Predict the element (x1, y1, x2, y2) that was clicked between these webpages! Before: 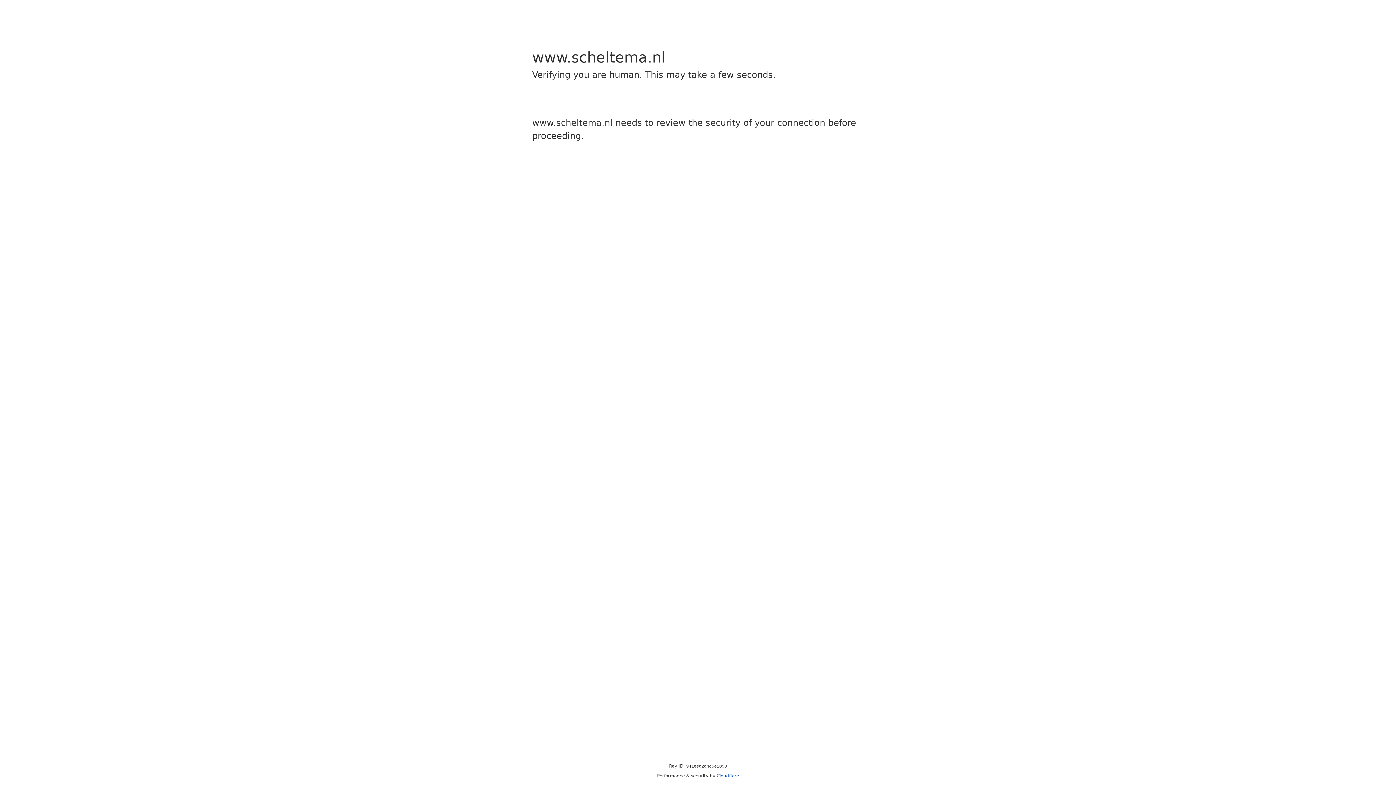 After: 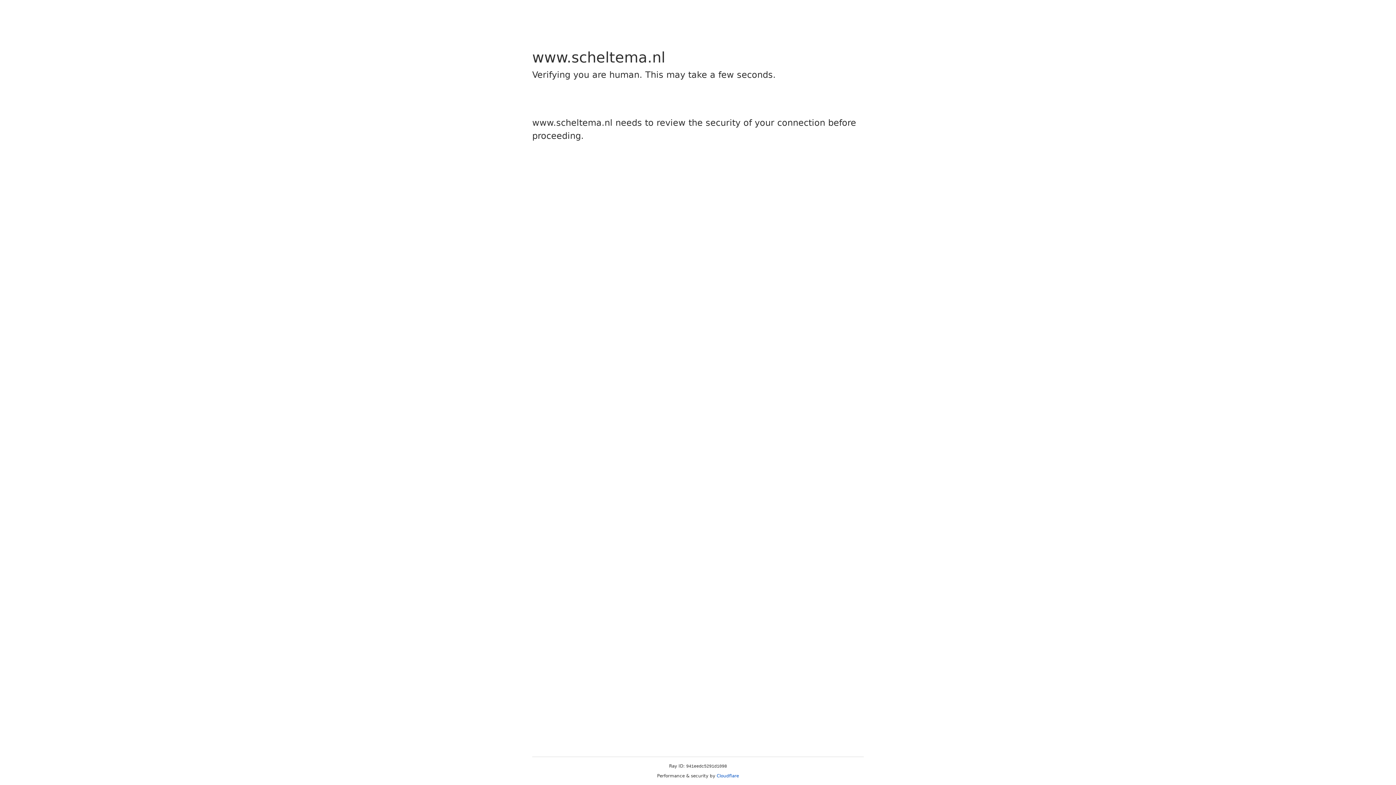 Action: label: Cloudflare bbox: (716, 773, 739, 778)